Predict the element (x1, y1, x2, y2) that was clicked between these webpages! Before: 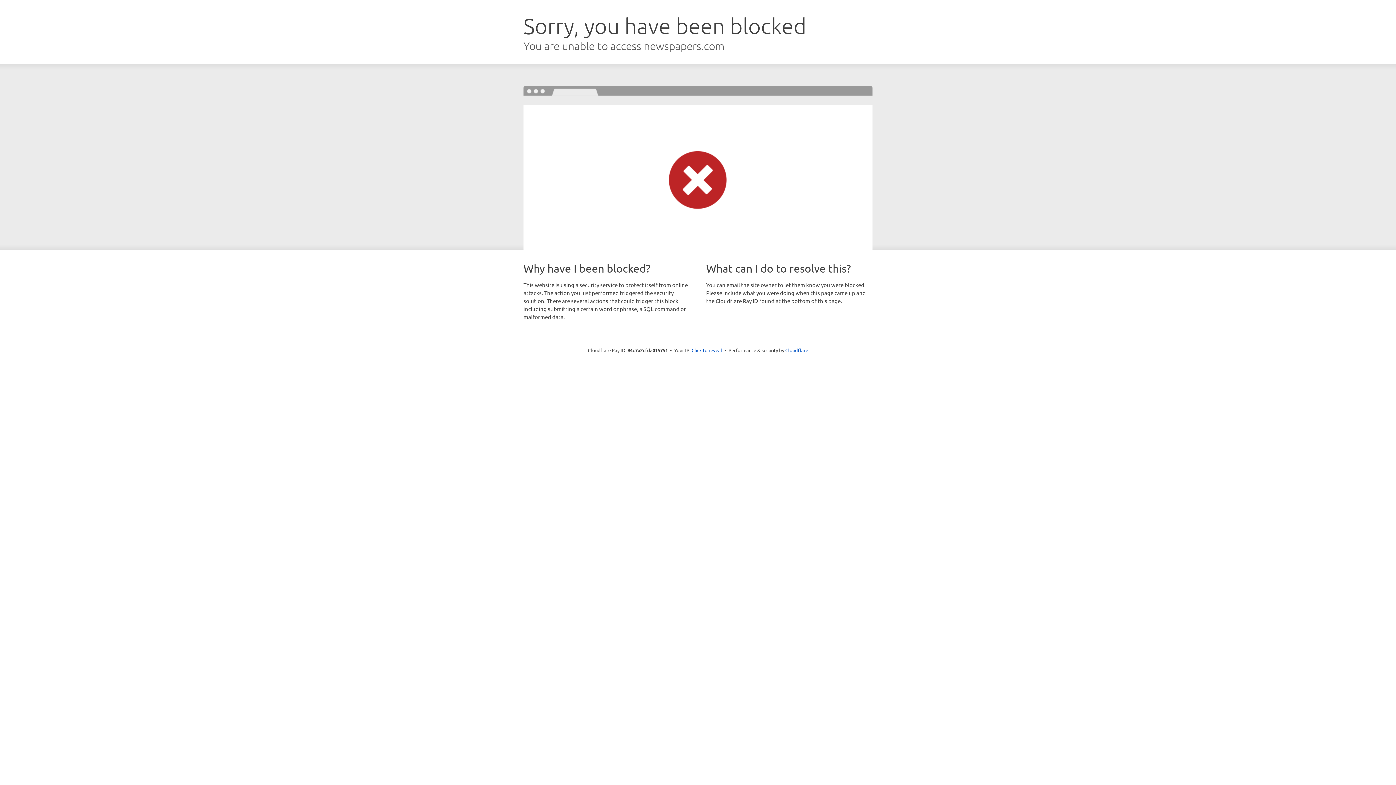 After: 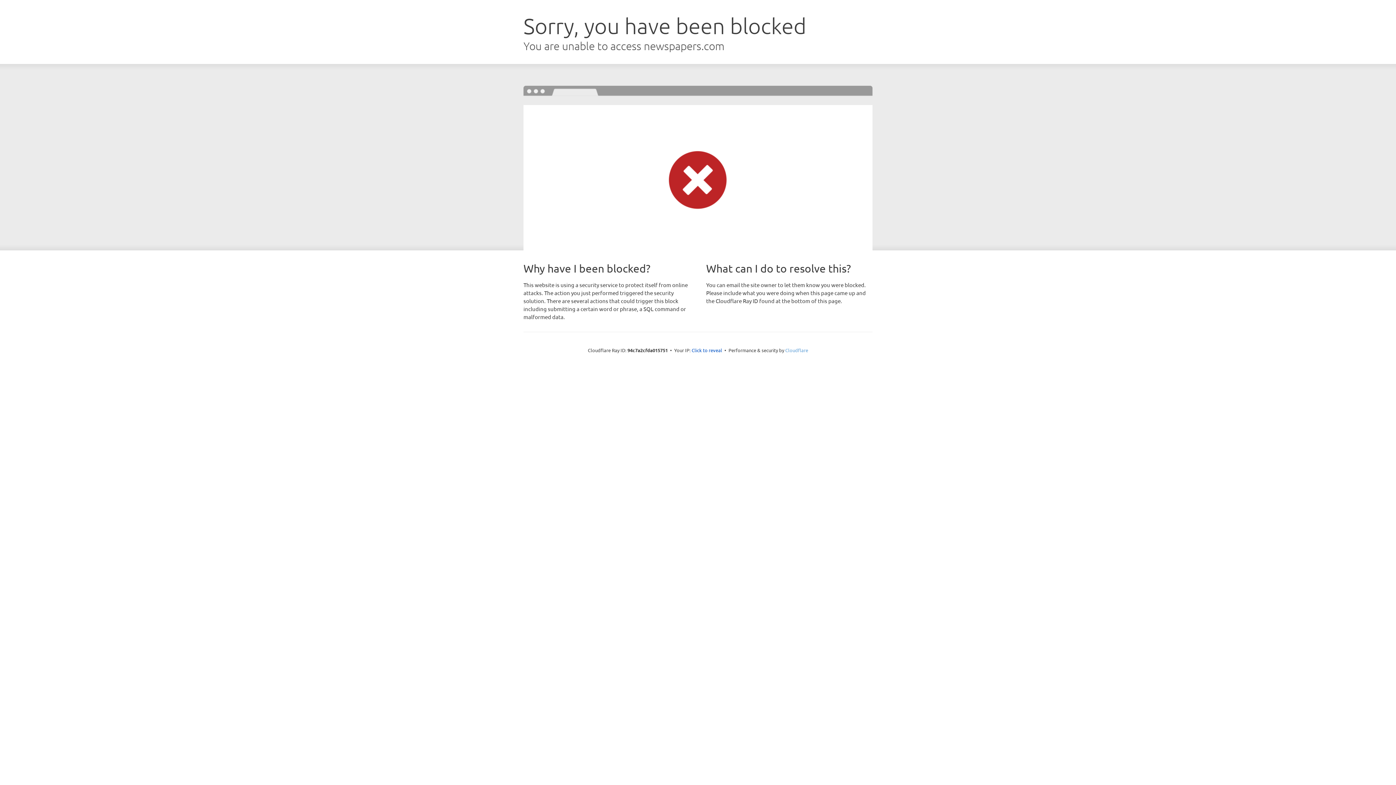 Action: label: Cloudflare bbox: (785, 347, 808, 353)